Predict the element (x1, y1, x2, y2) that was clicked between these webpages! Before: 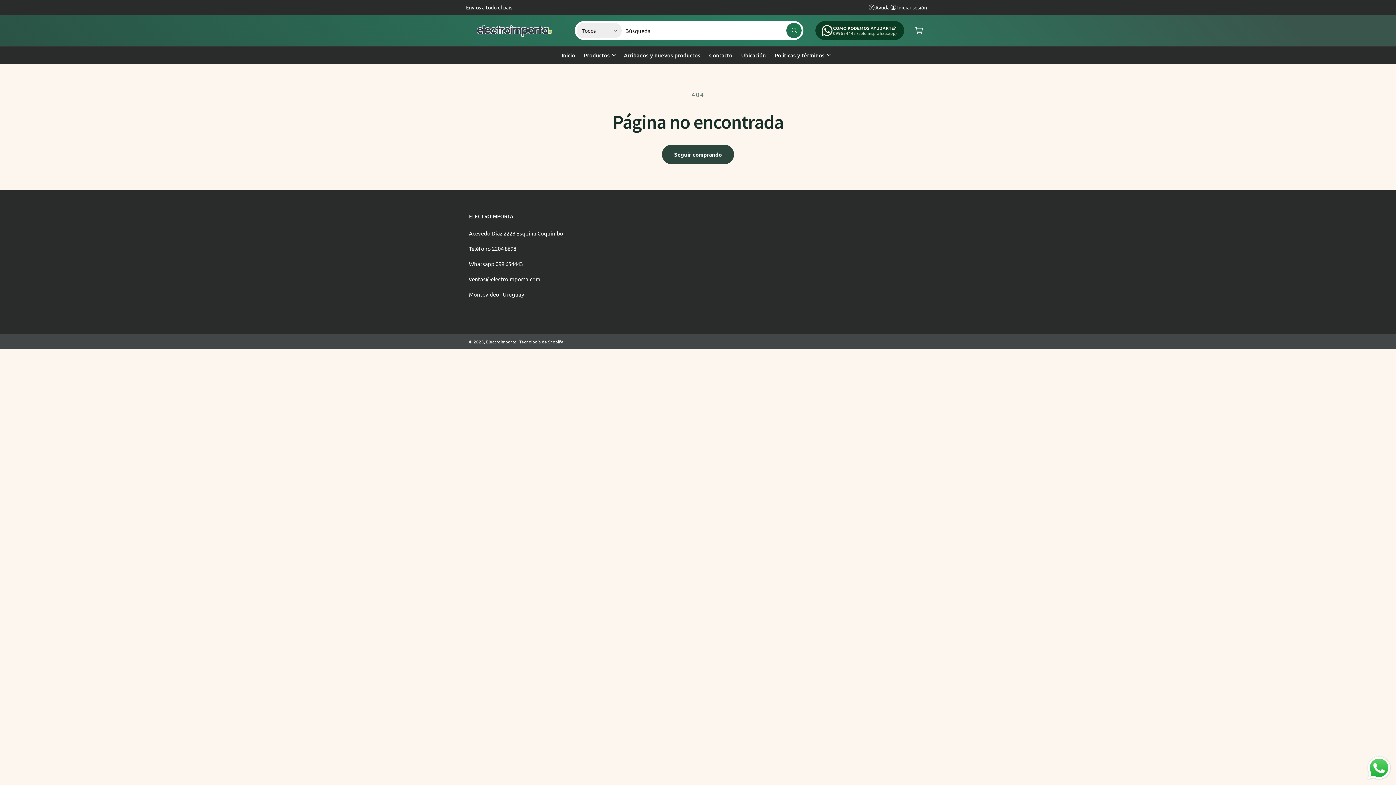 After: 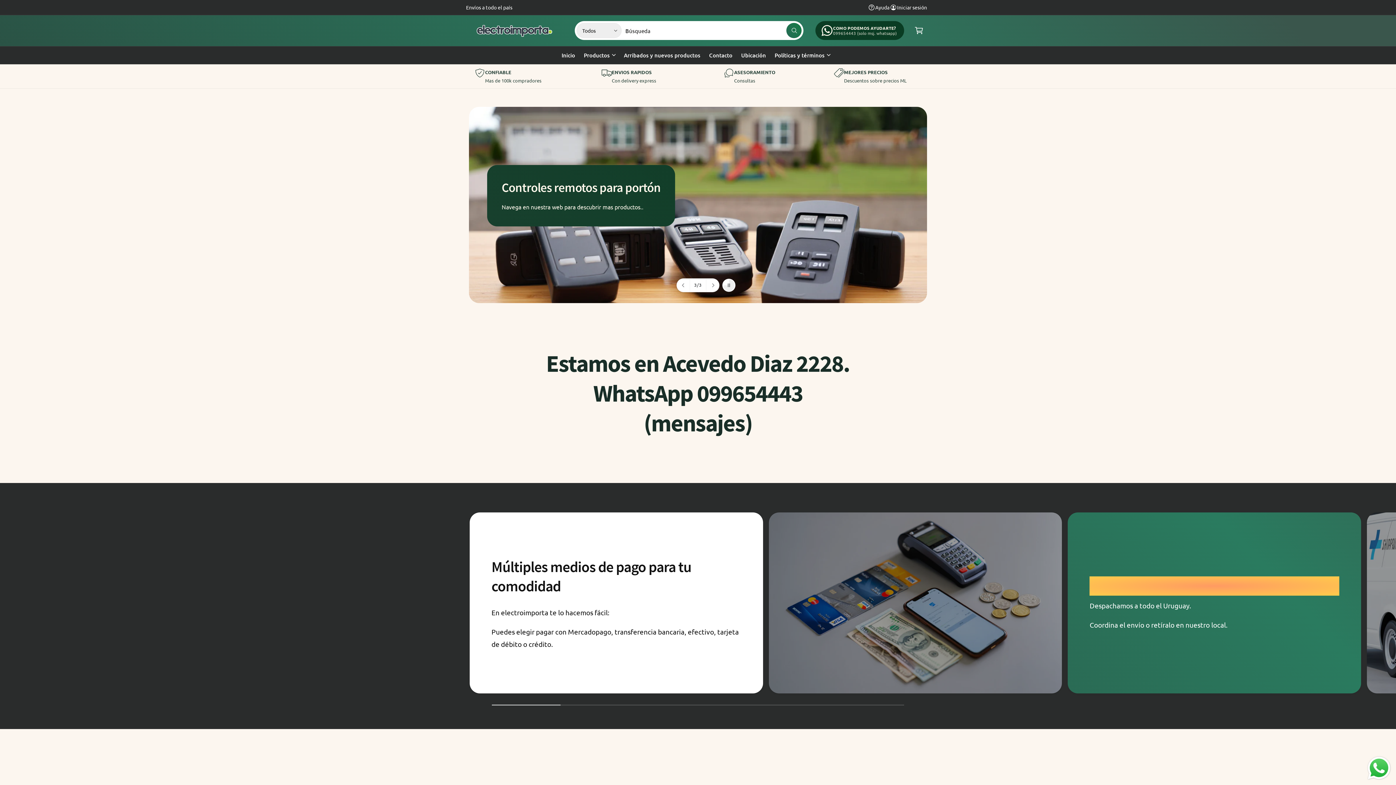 Action: bbox: (486, 338, 516, 344) label: Electroimporta